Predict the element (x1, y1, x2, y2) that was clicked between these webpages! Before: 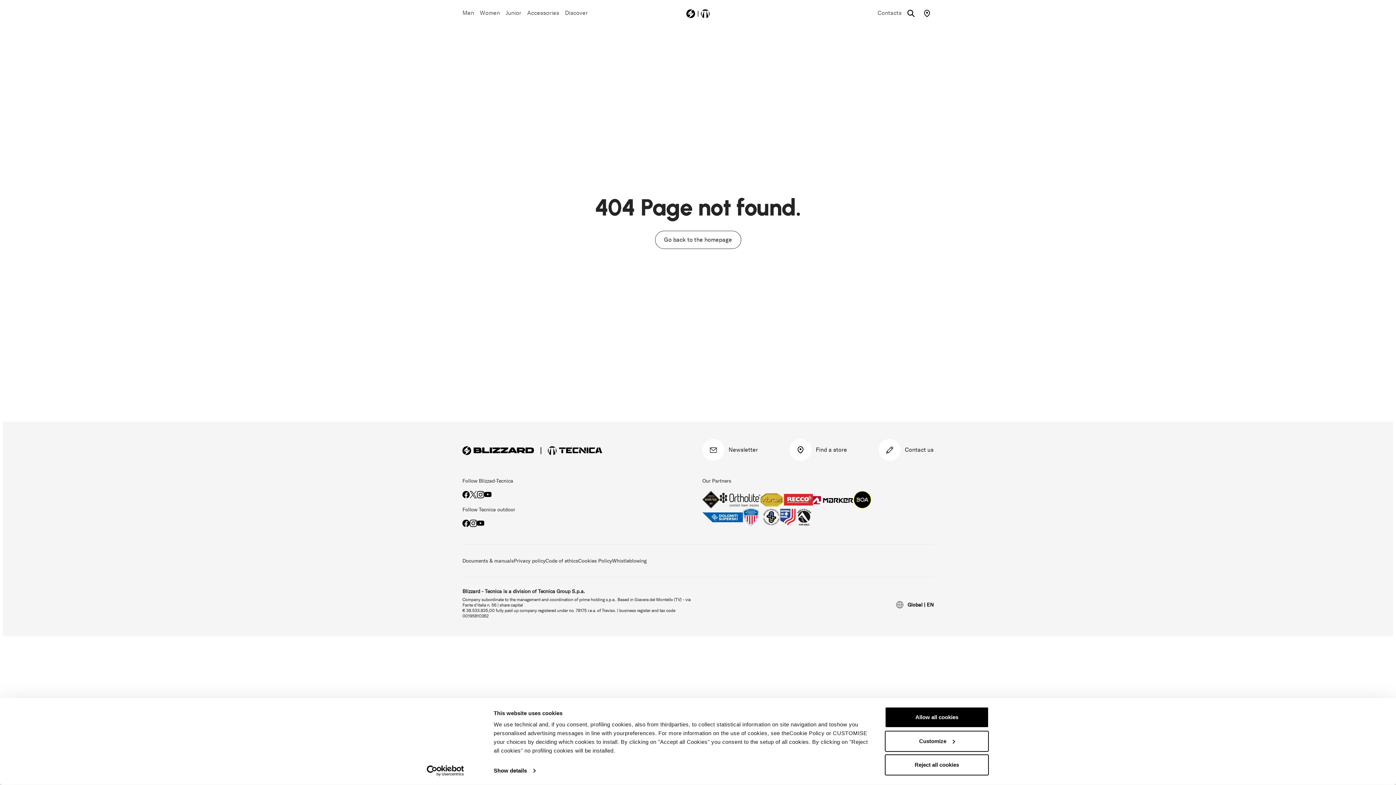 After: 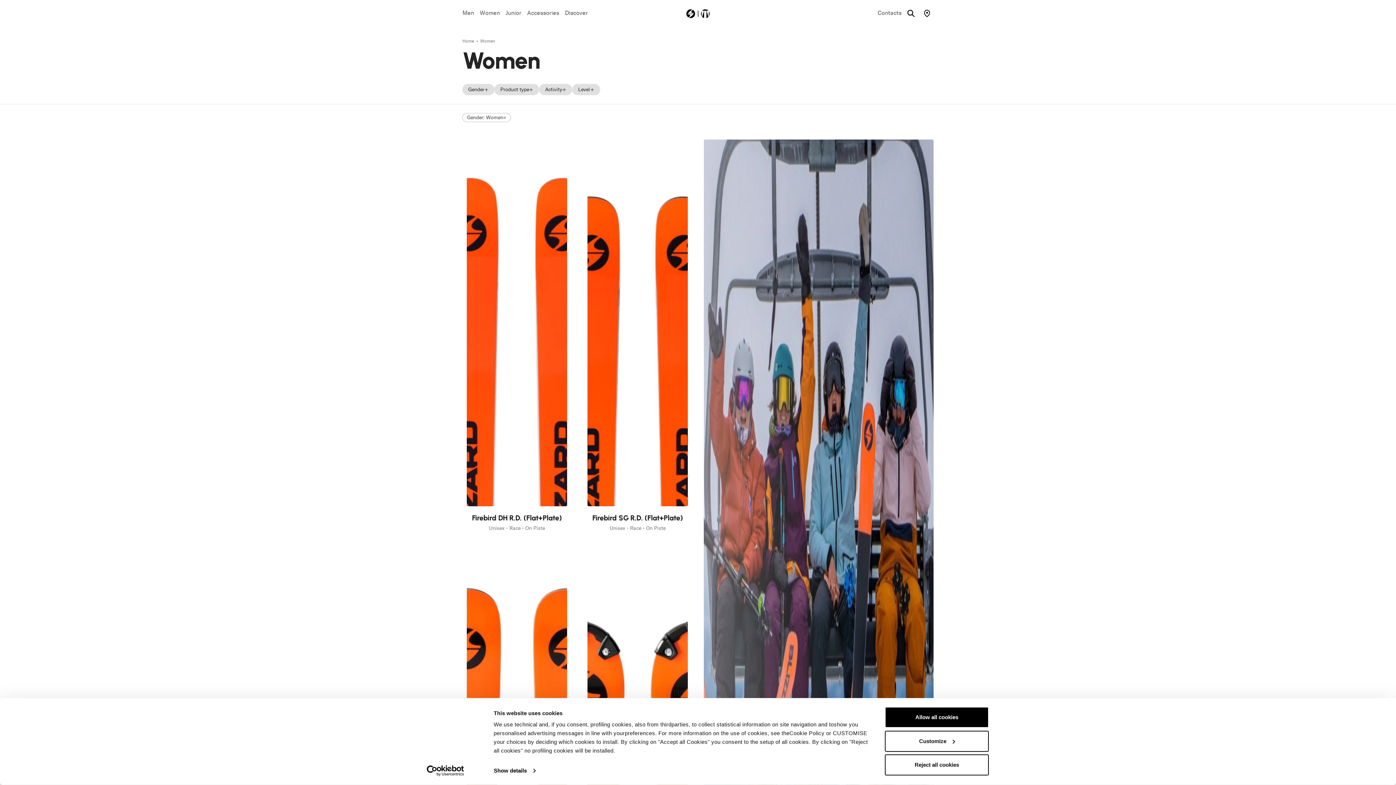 Action: label: Women bbox: (477, 5, 502, 20)